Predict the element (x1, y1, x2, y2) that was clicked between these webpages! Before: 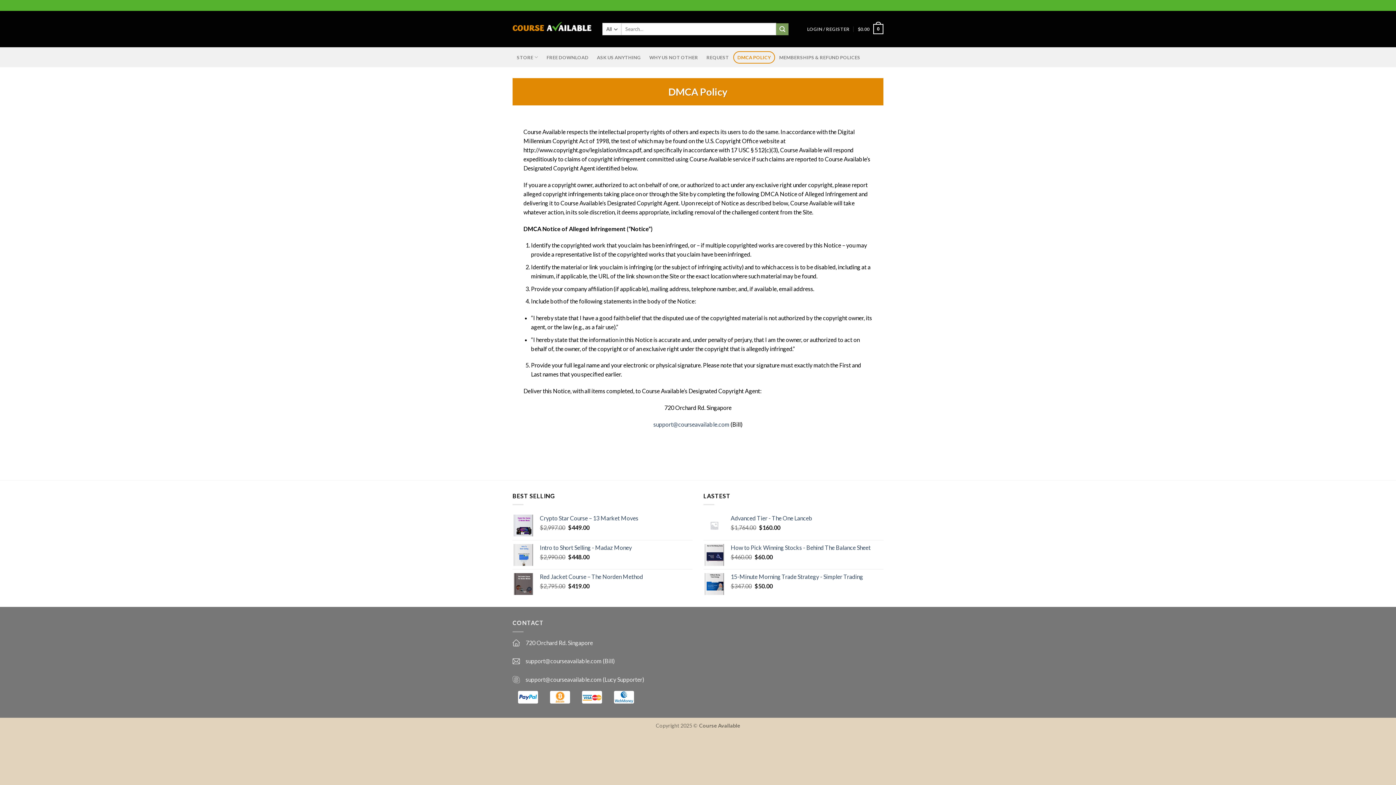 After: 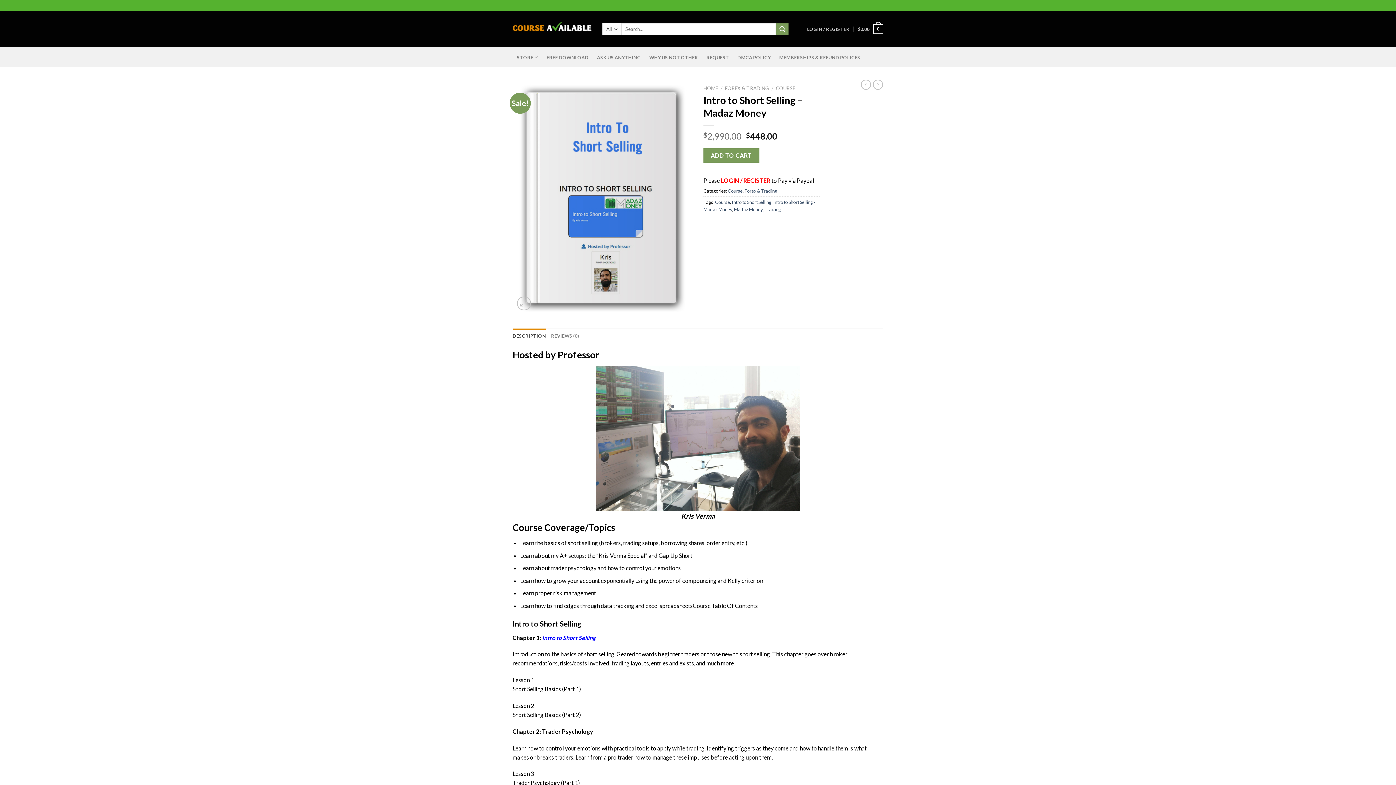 Action: bbox: (540, 544, 692, 551) label: Intro to Short Selling - Madaz Money